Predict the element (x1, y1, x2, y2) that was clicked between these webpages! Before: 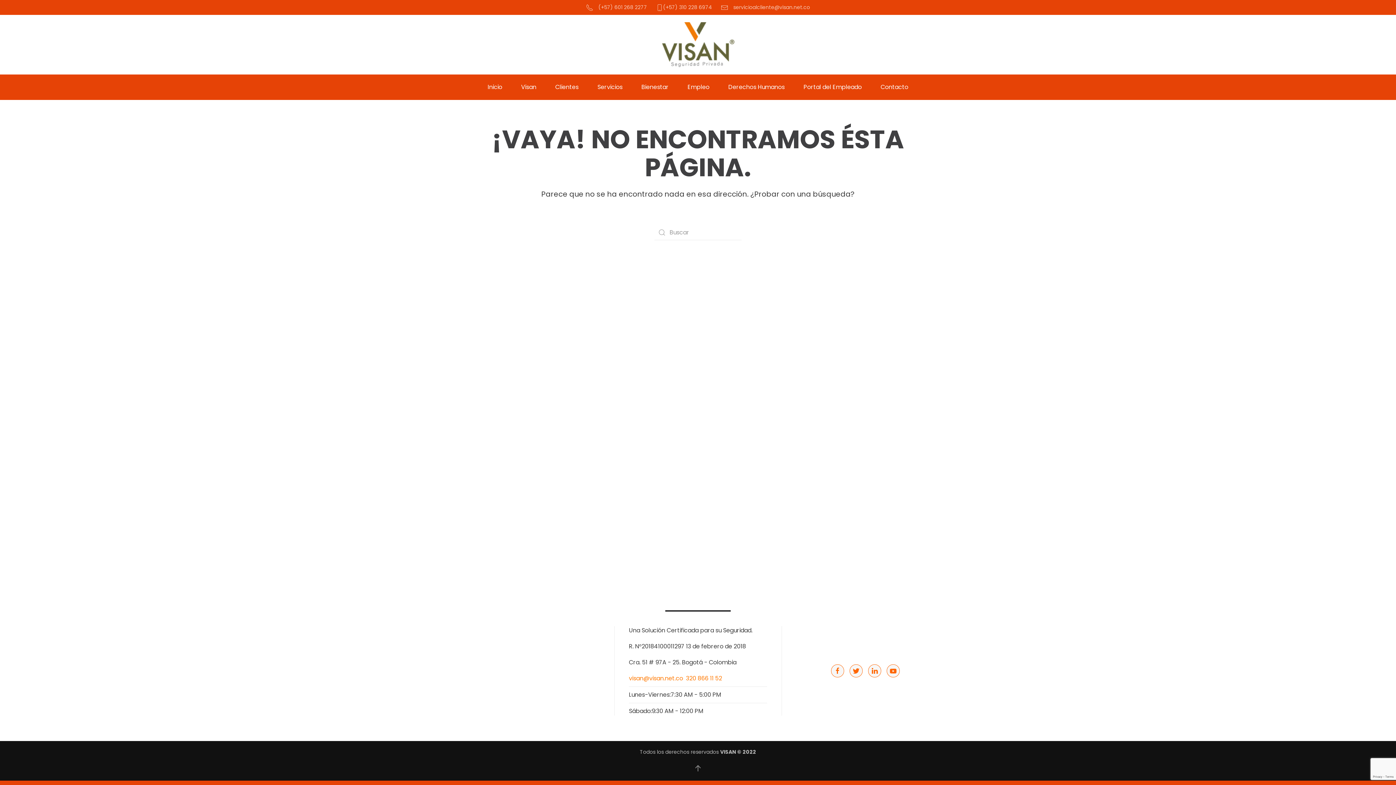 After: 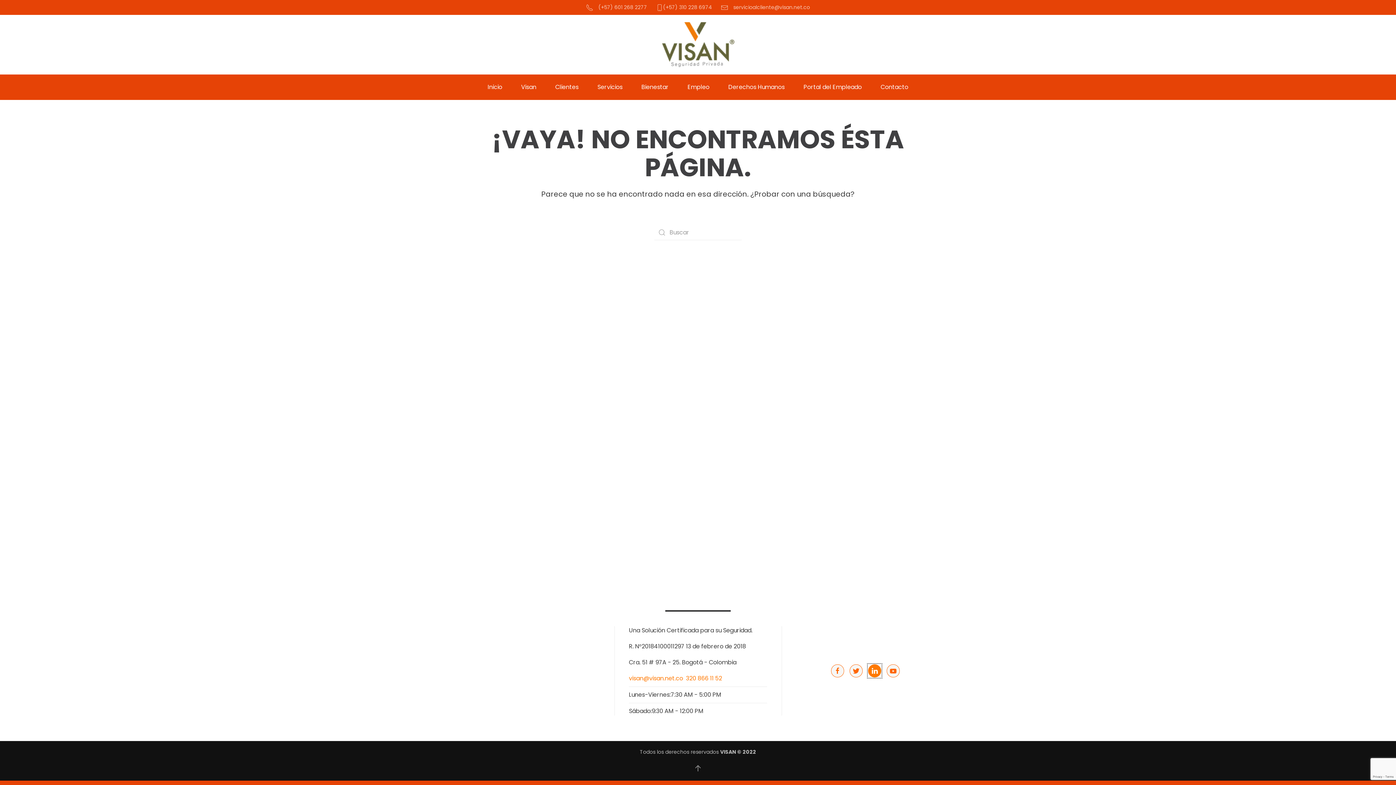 Action: bbox: (868, 664, 881, 677)